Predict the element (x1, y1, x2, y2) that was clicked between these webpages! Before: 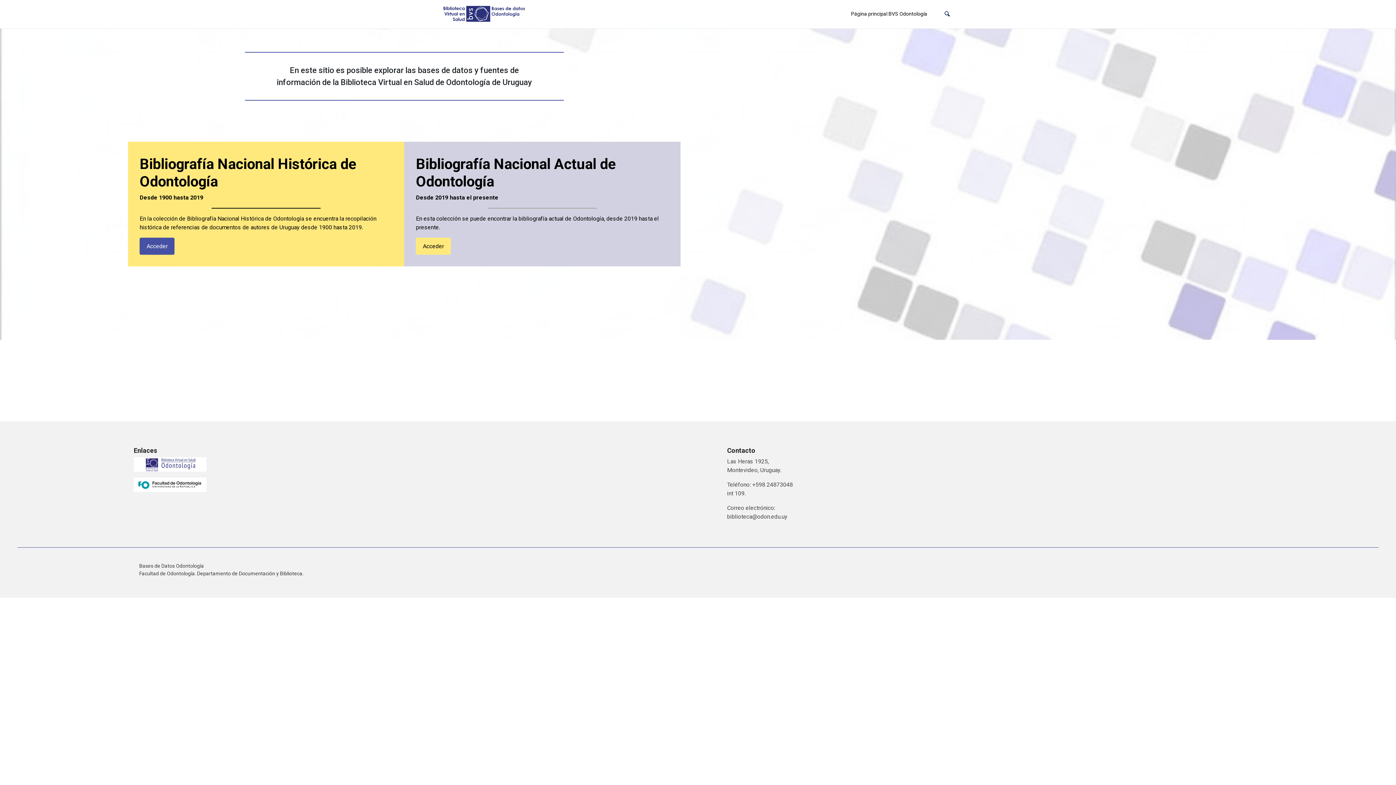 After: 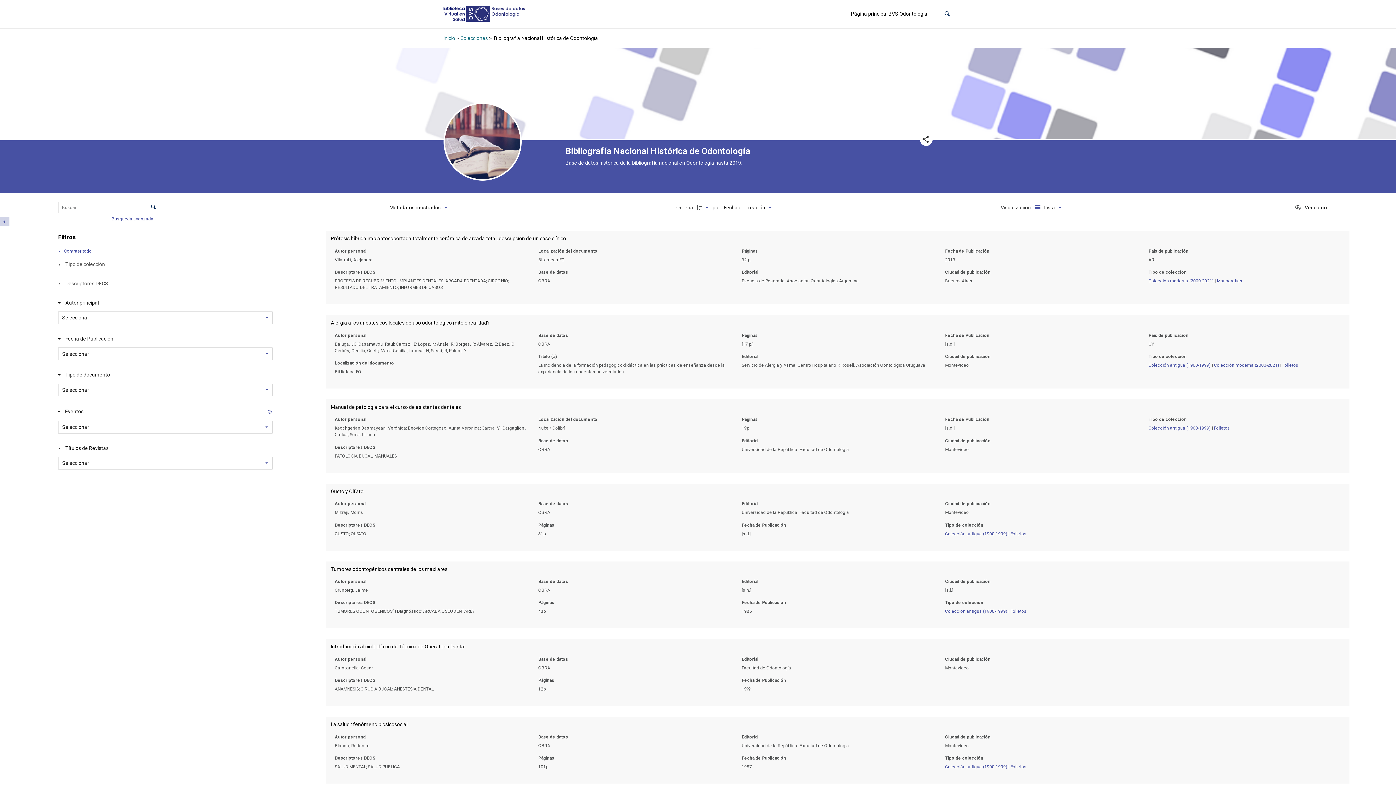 Action: label: Acceder bbox: (139, 237, 174, 255)